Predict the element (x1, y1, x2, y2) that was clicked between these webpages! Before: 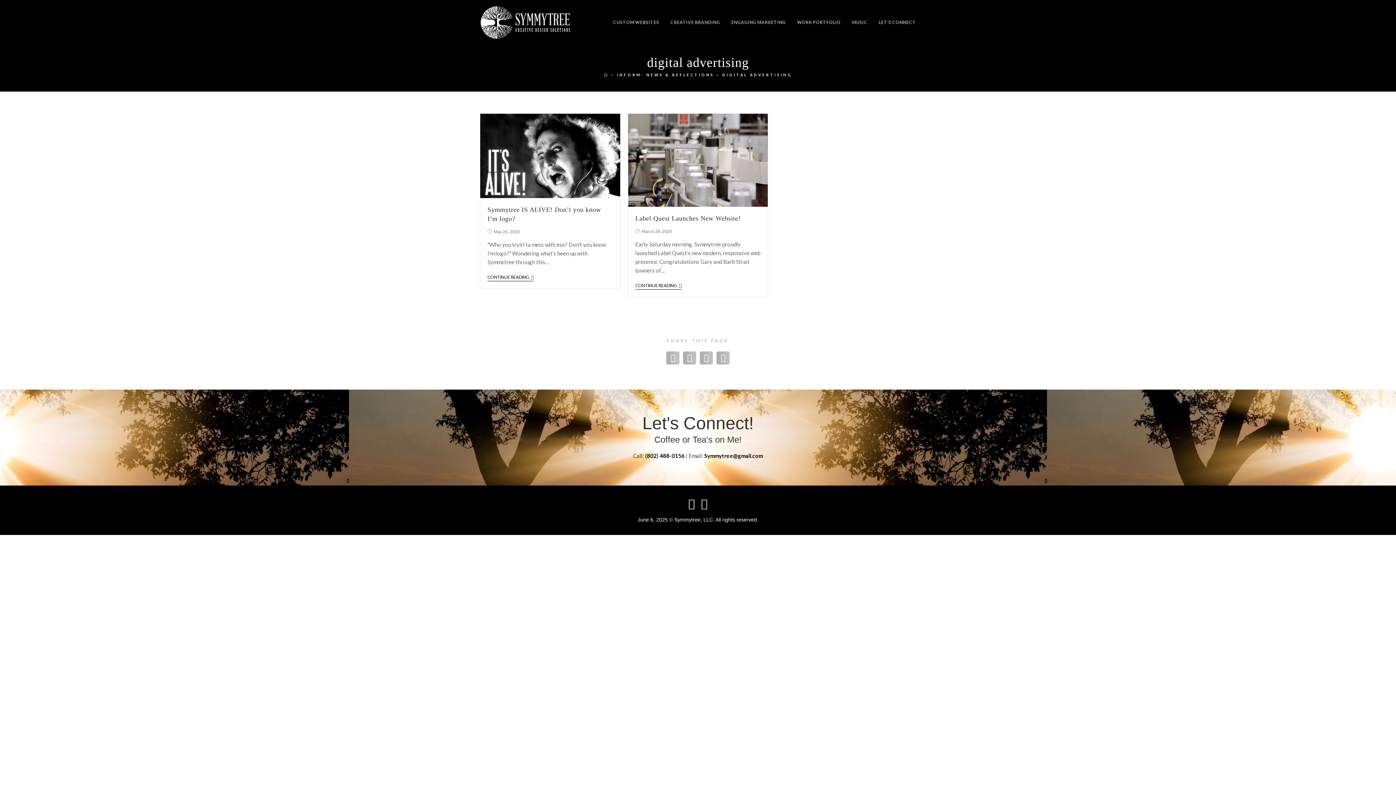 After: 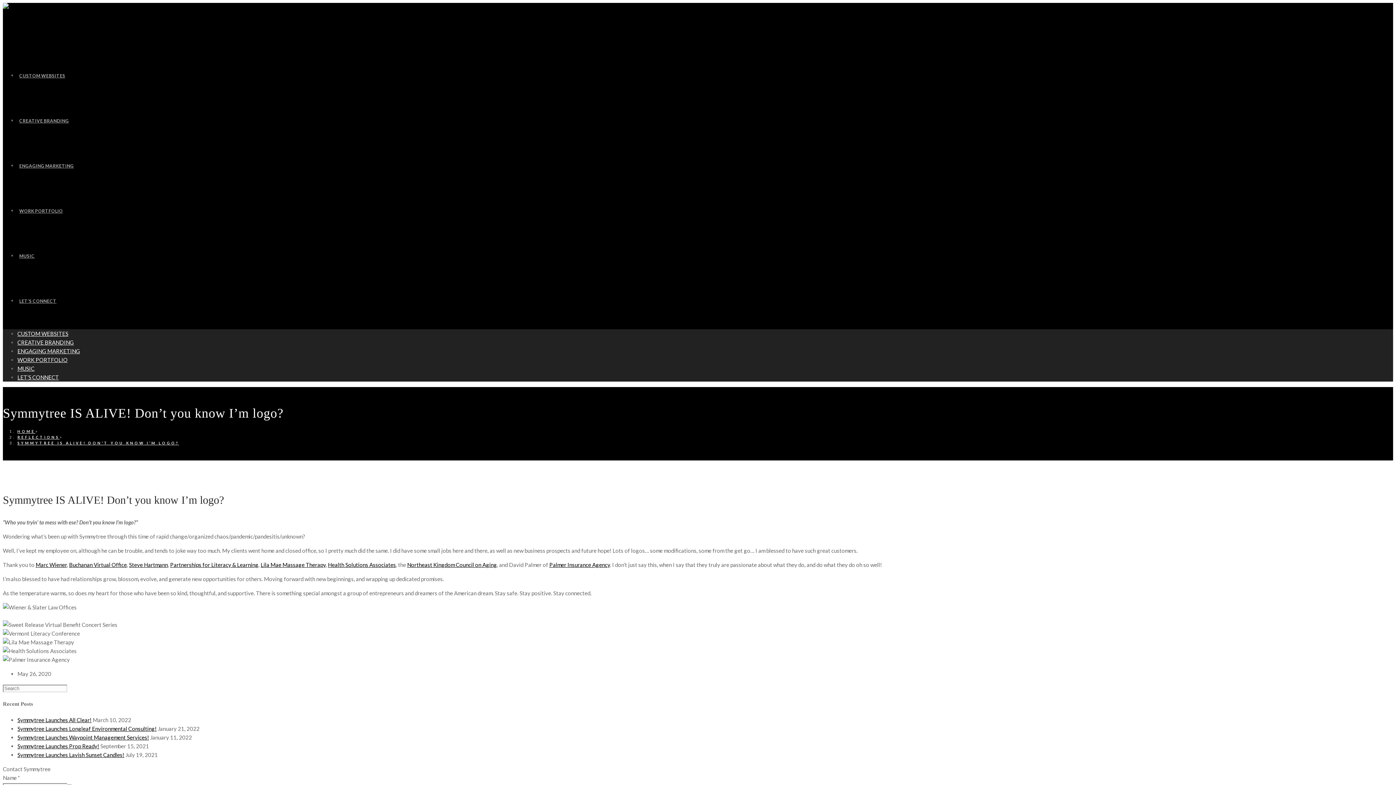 Action: bbox: (480, 113, 620, 198)